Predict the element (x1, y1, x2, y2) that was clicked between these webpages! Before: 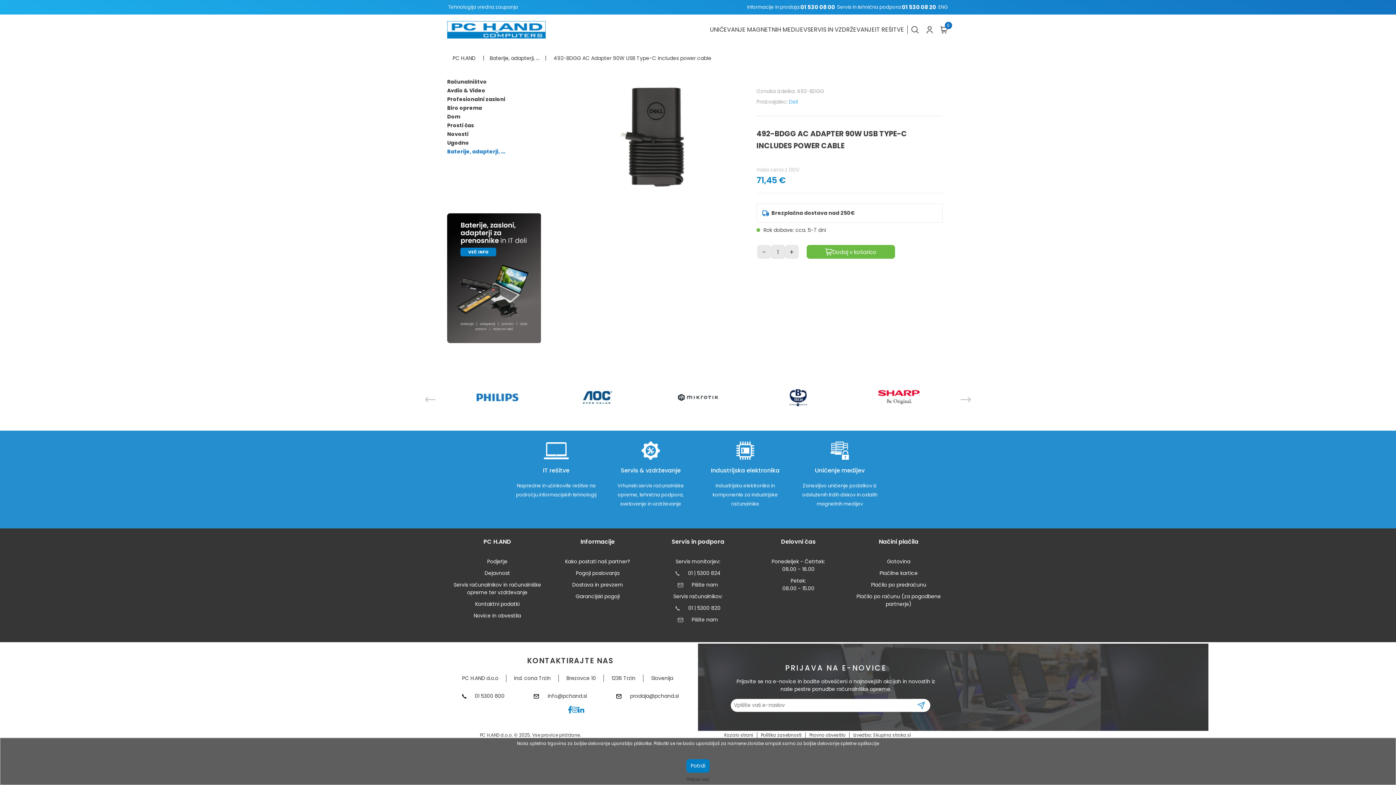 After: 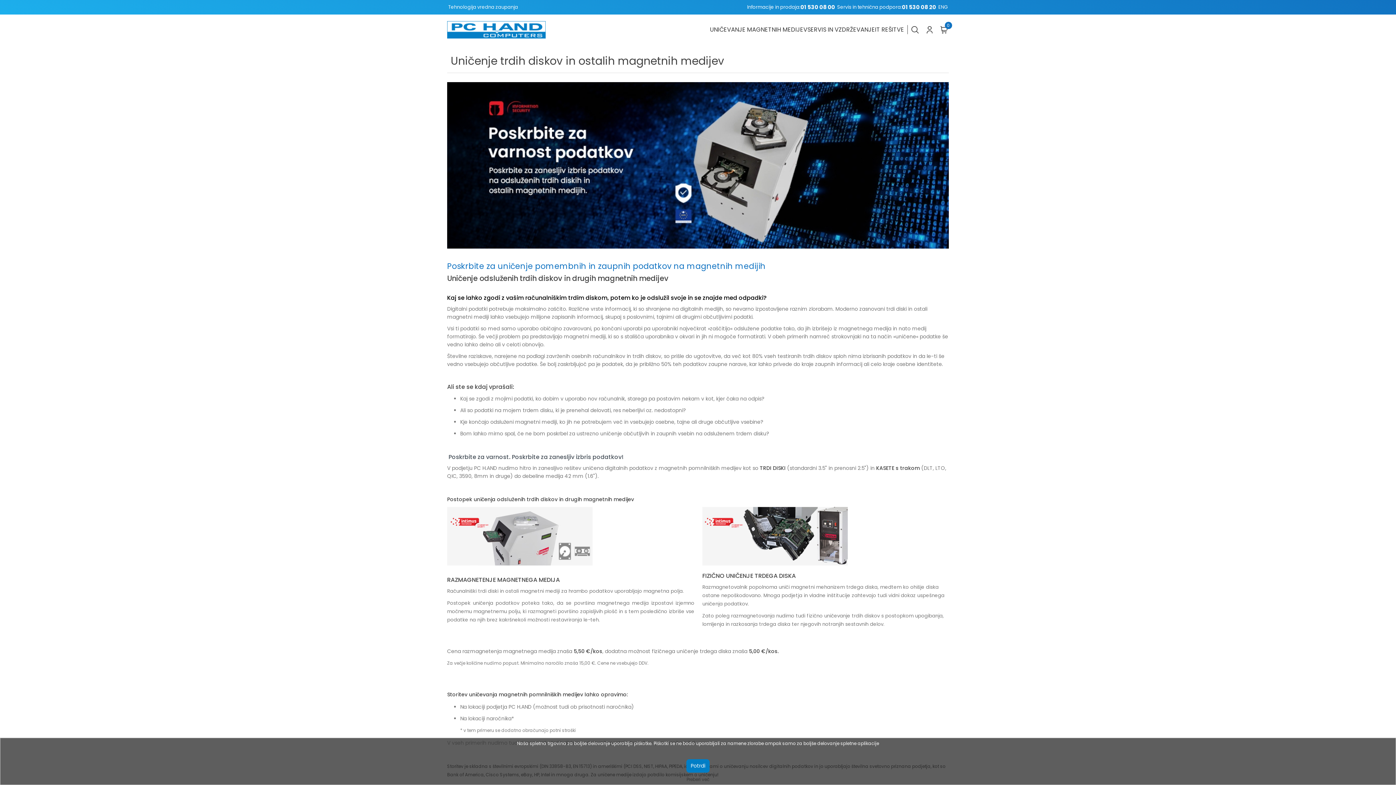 Action: label: UNIČEVANJE MAGNETNIH MEDIJEV bbox: (710, 25, 807, 34)